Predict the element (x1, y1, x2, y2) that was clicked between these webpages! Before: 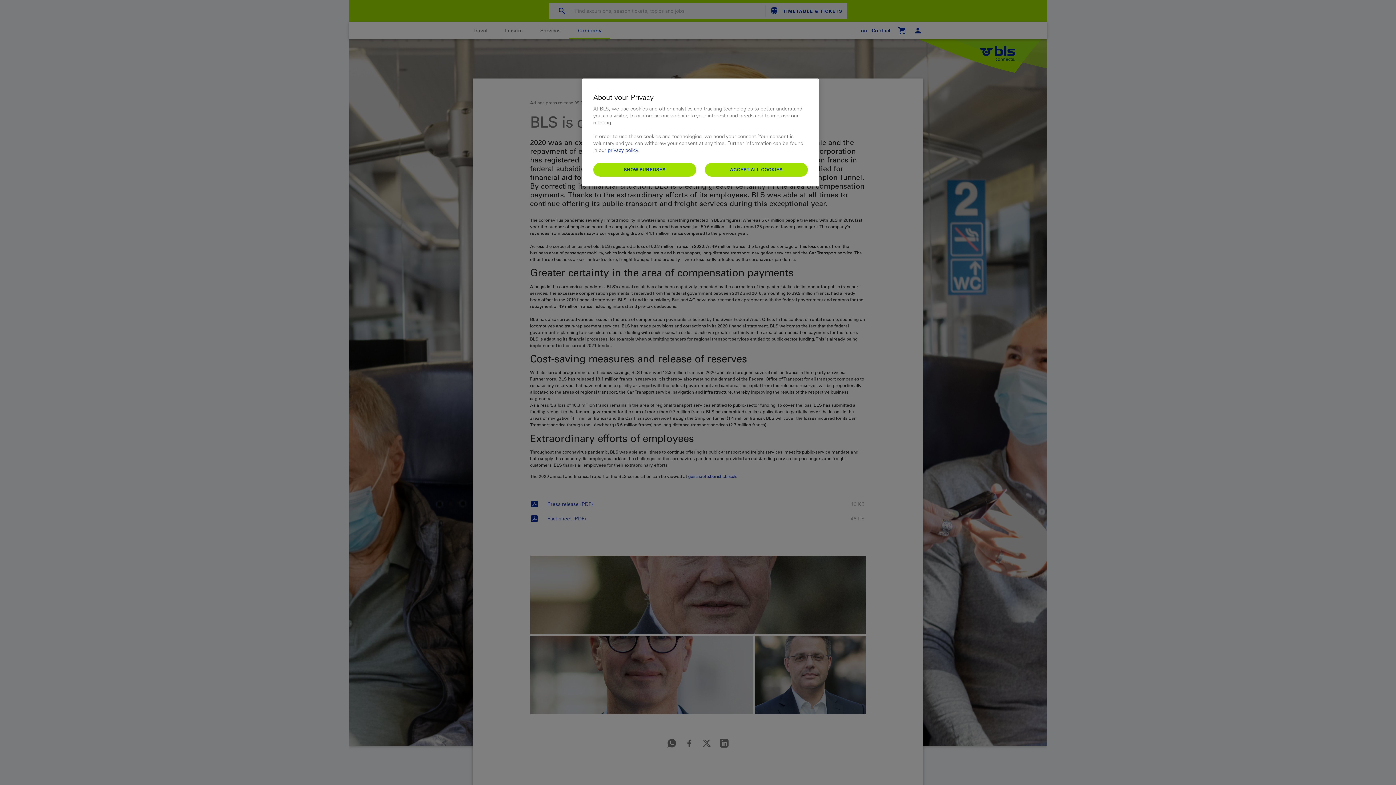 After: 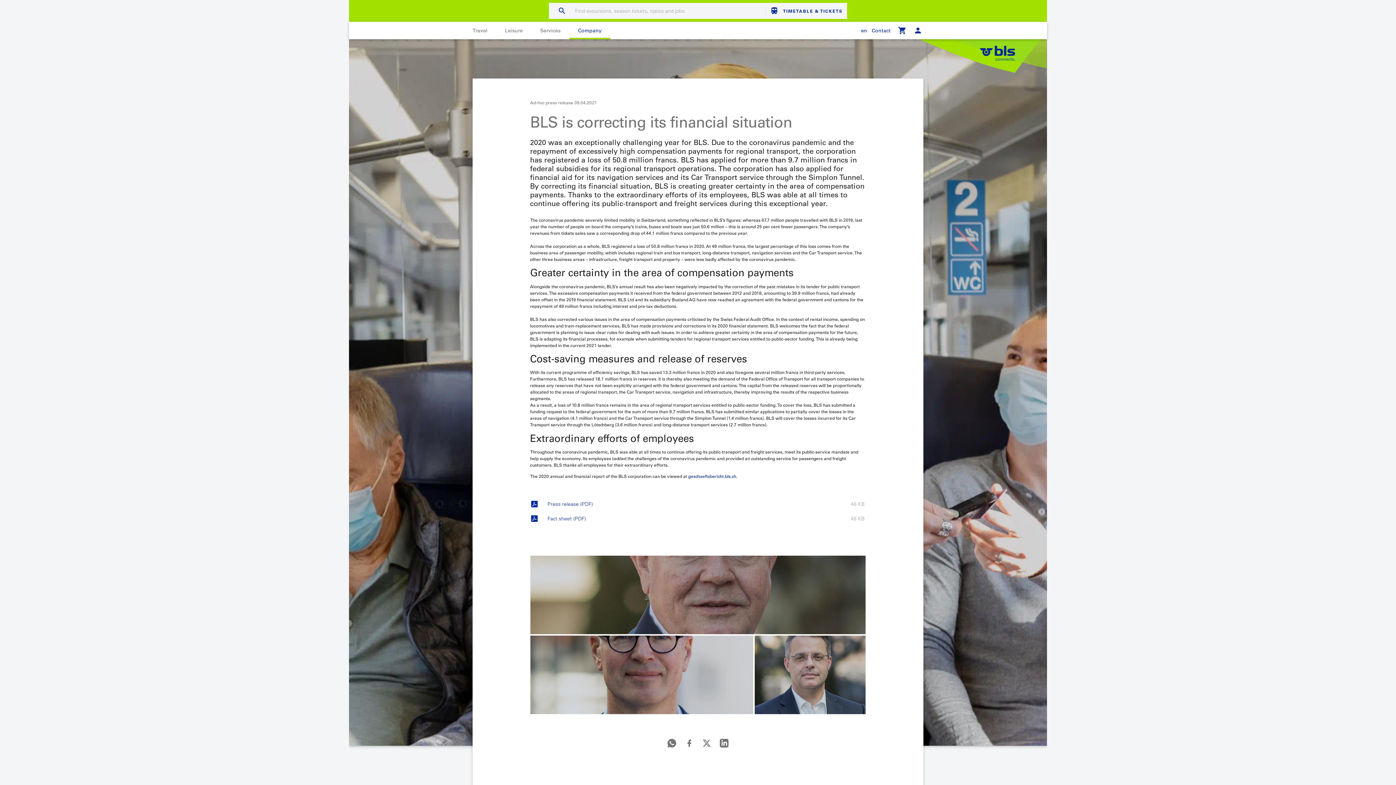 Action: bbox: (705, 162, 808, 176) label: ACCEPT ALL COOKIES